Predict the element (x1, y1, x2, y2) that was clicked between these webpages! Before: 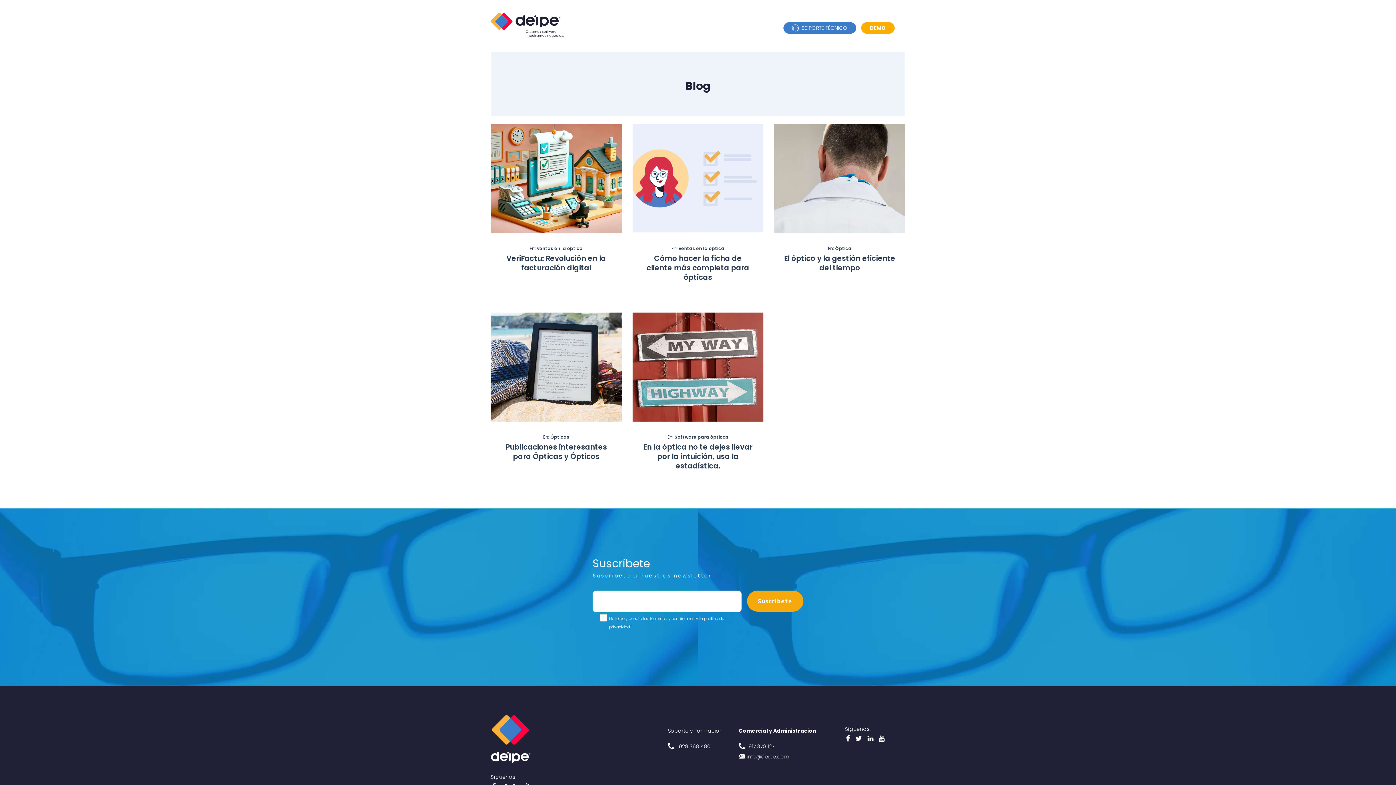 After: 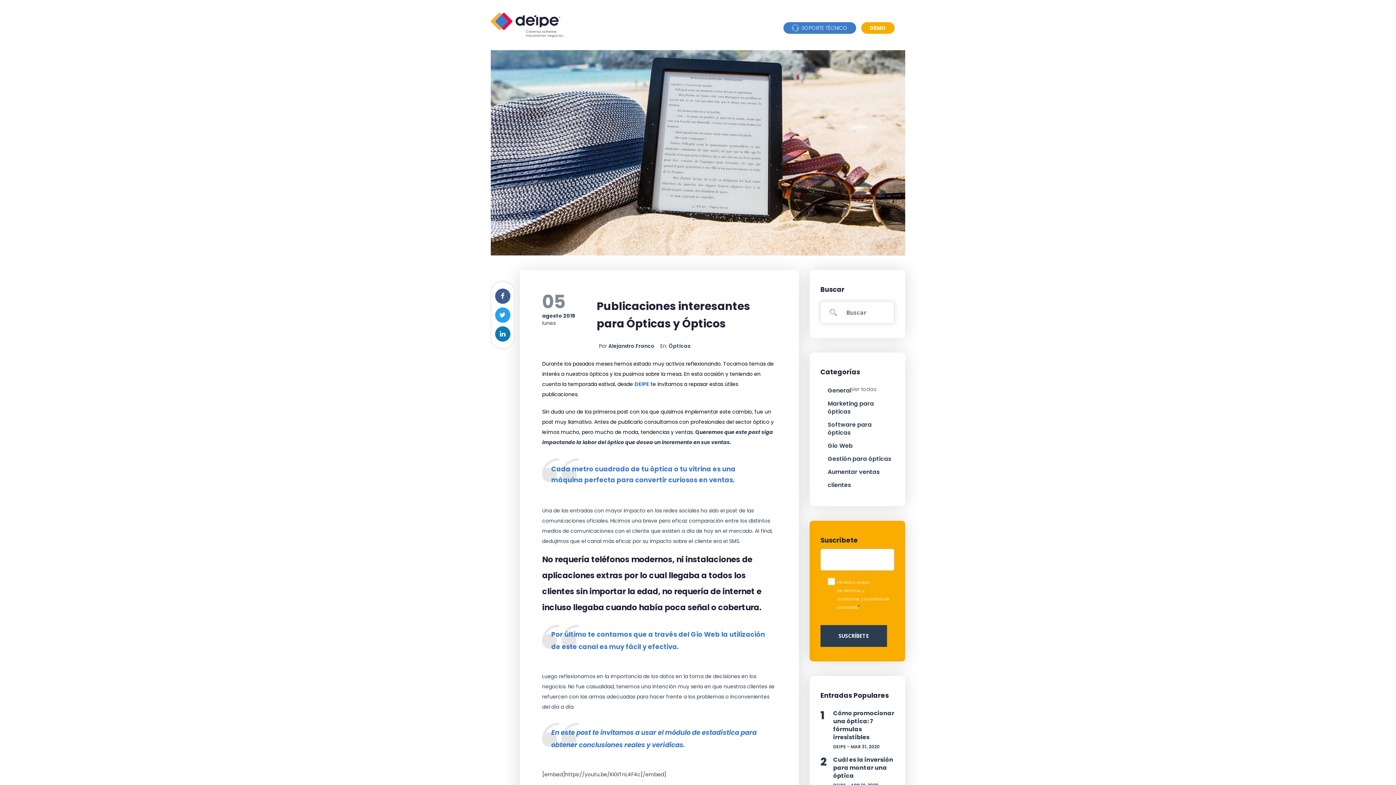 Action: bbox: (490, 312, 621, 421)